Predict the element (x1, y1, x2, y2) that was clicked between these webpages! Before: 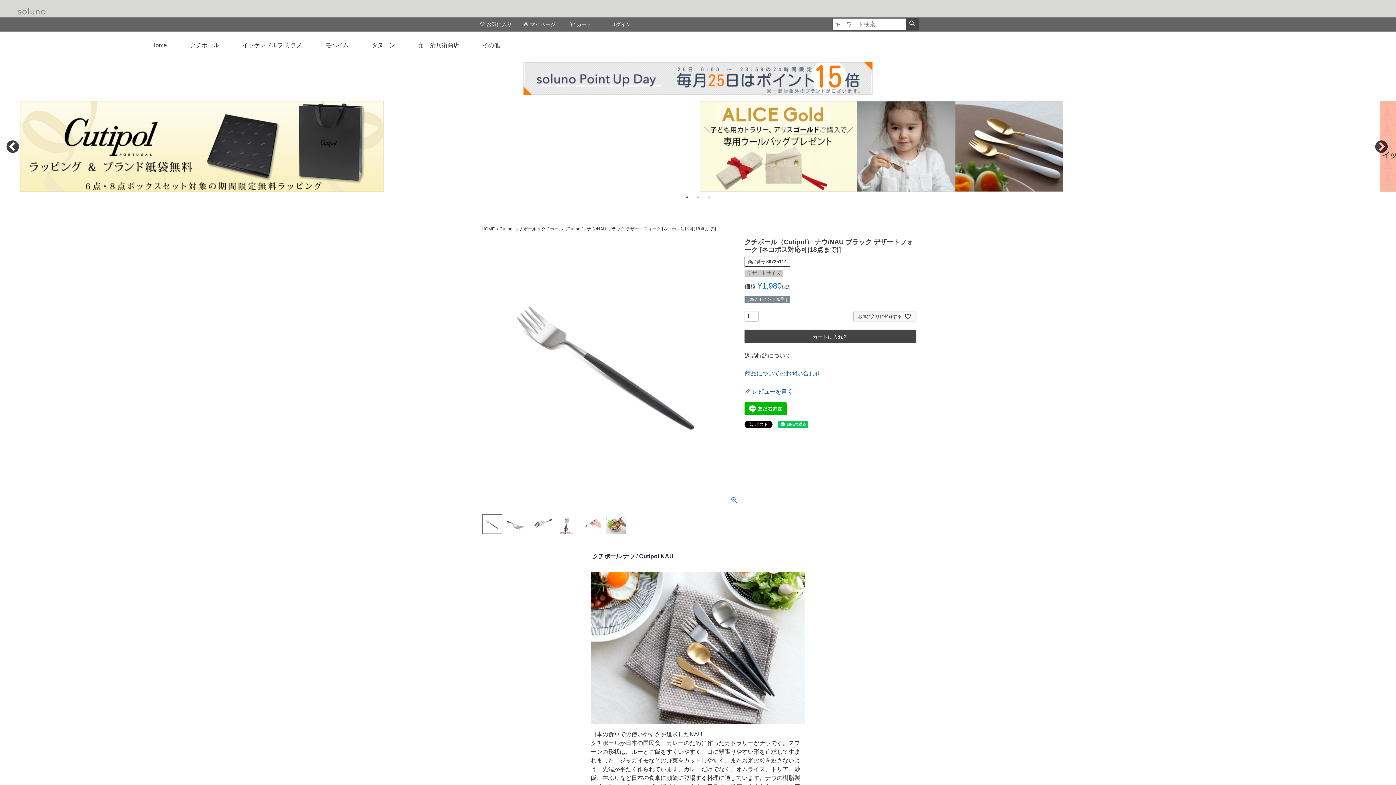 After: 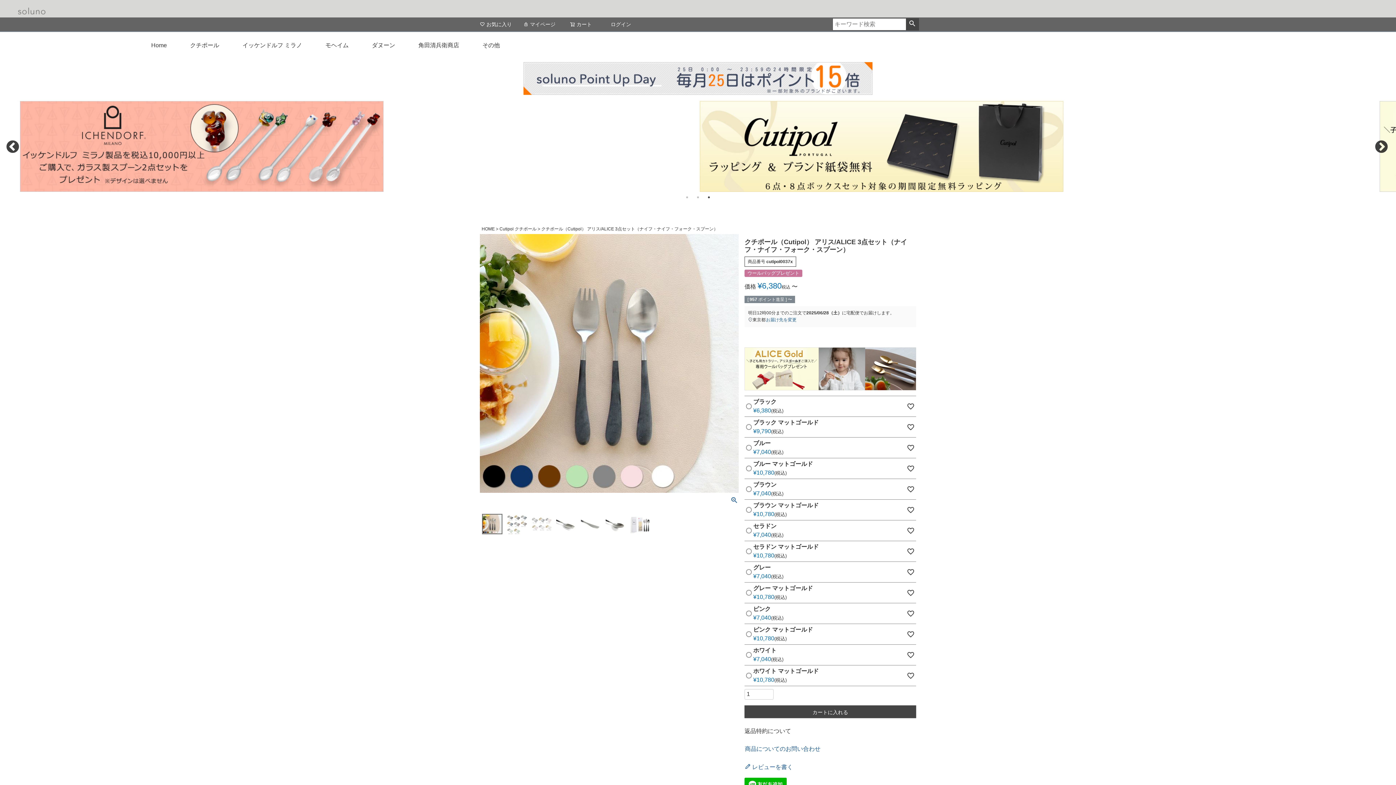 Action: bbox: (700, 101, 1376, 192)